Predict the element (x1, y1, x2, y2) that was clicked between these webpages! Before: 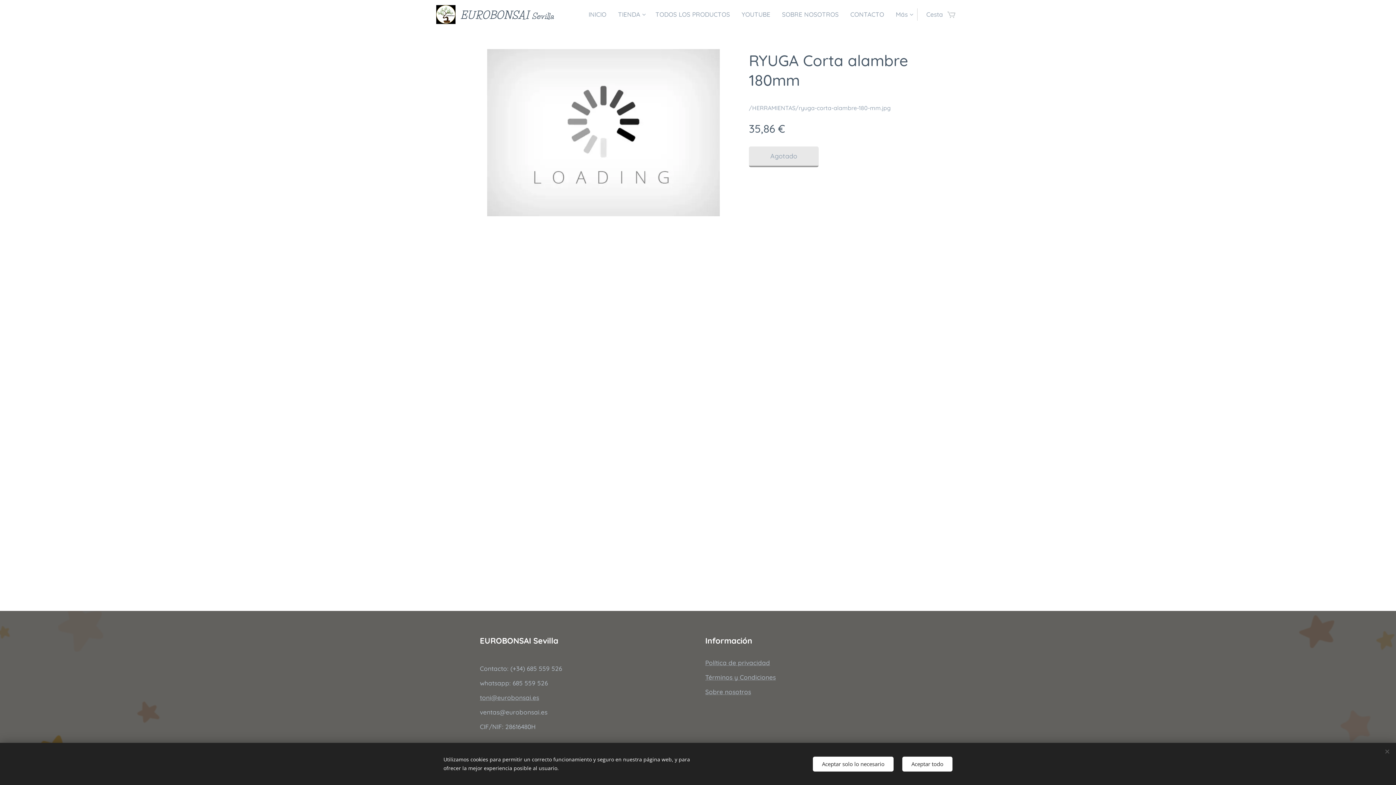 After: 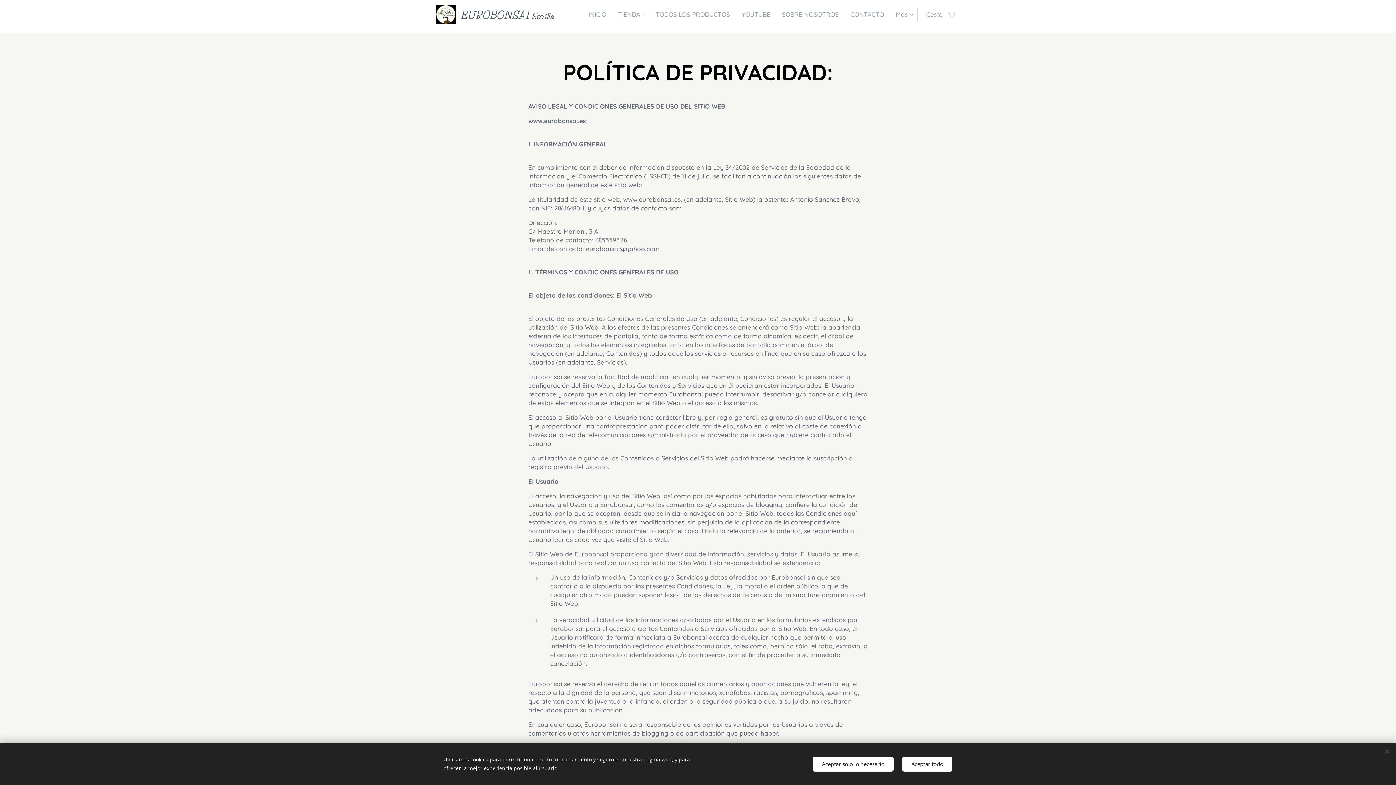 Action: label: Política de privacidad bbox: (705, 659, 770, 666)